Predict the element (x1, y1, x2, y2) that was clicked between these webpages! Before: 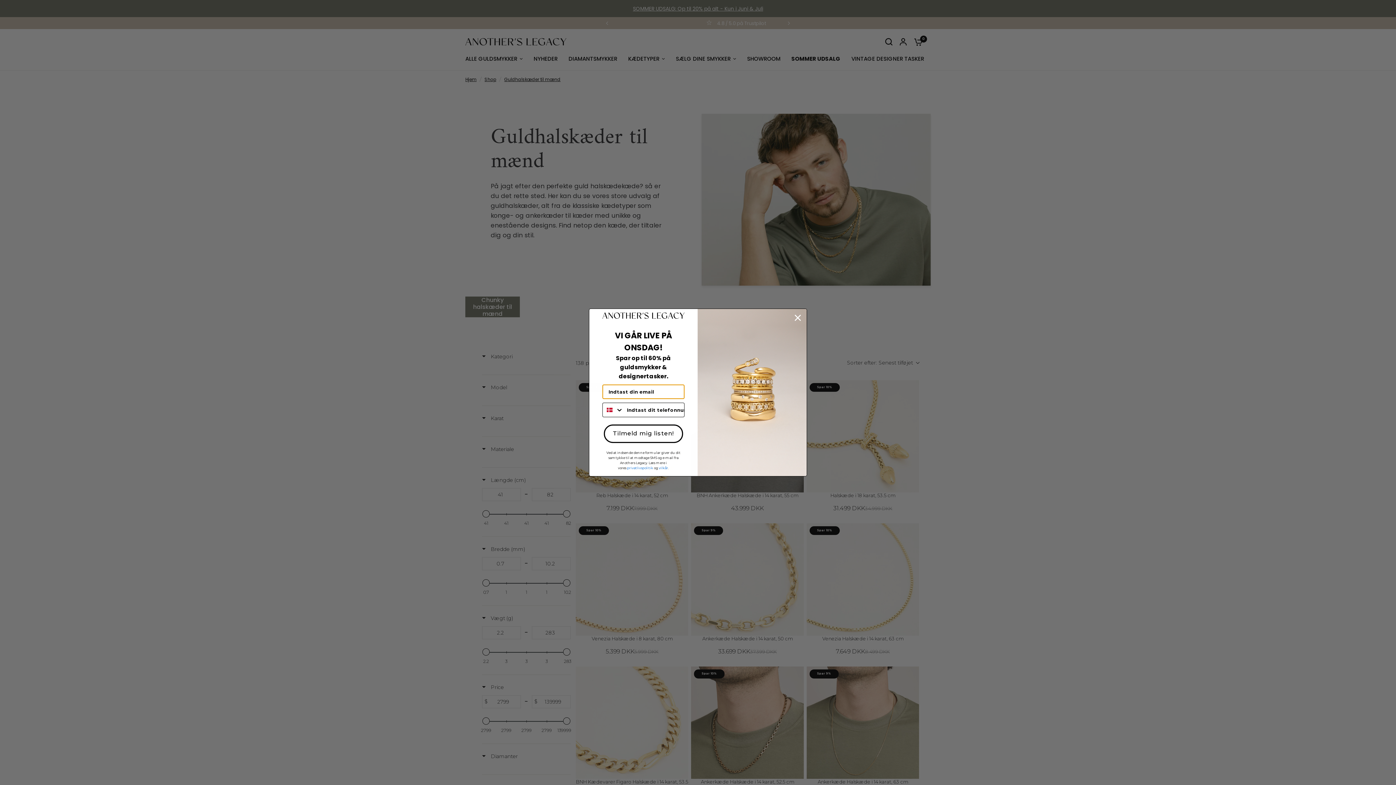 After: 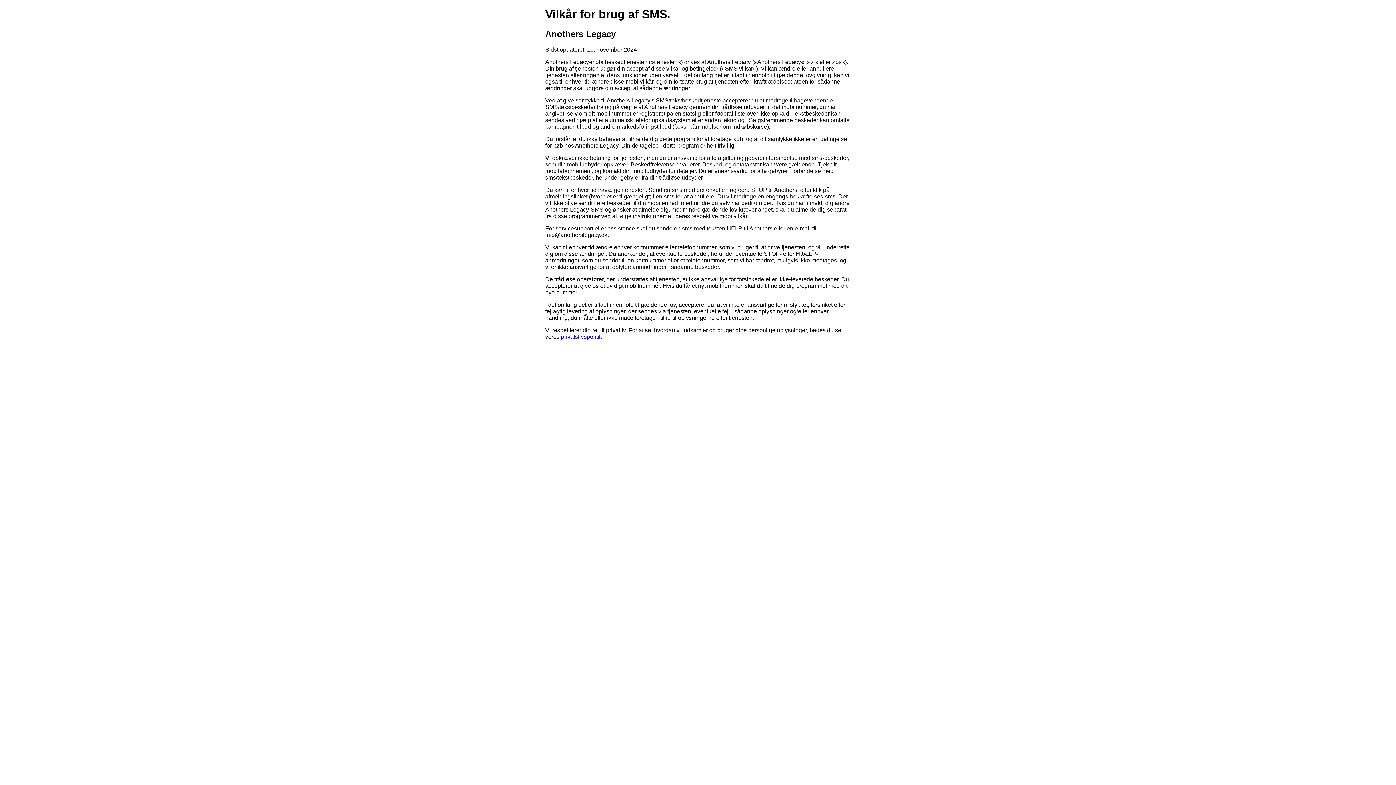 Action: label: privatlivspolitik bbox: (627, 466, 653, 470)